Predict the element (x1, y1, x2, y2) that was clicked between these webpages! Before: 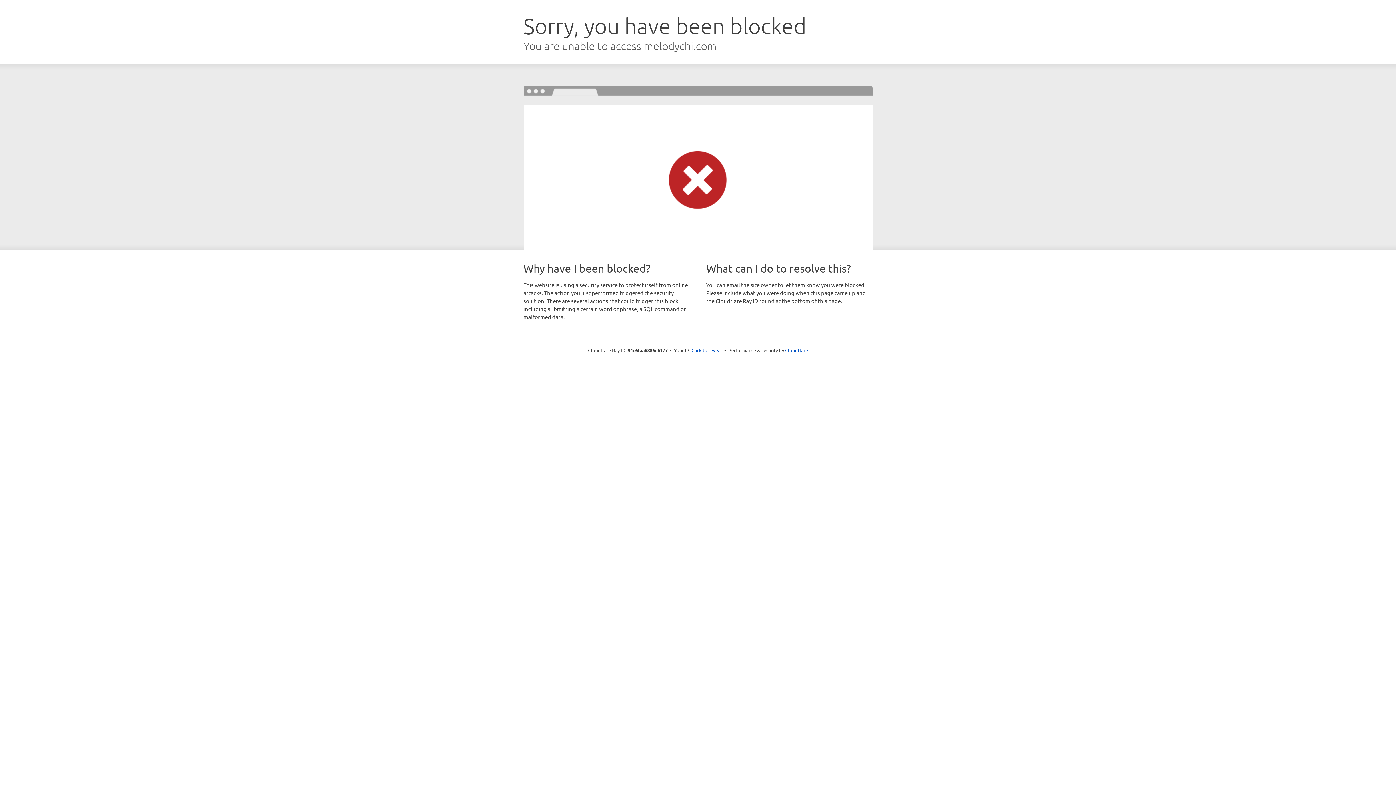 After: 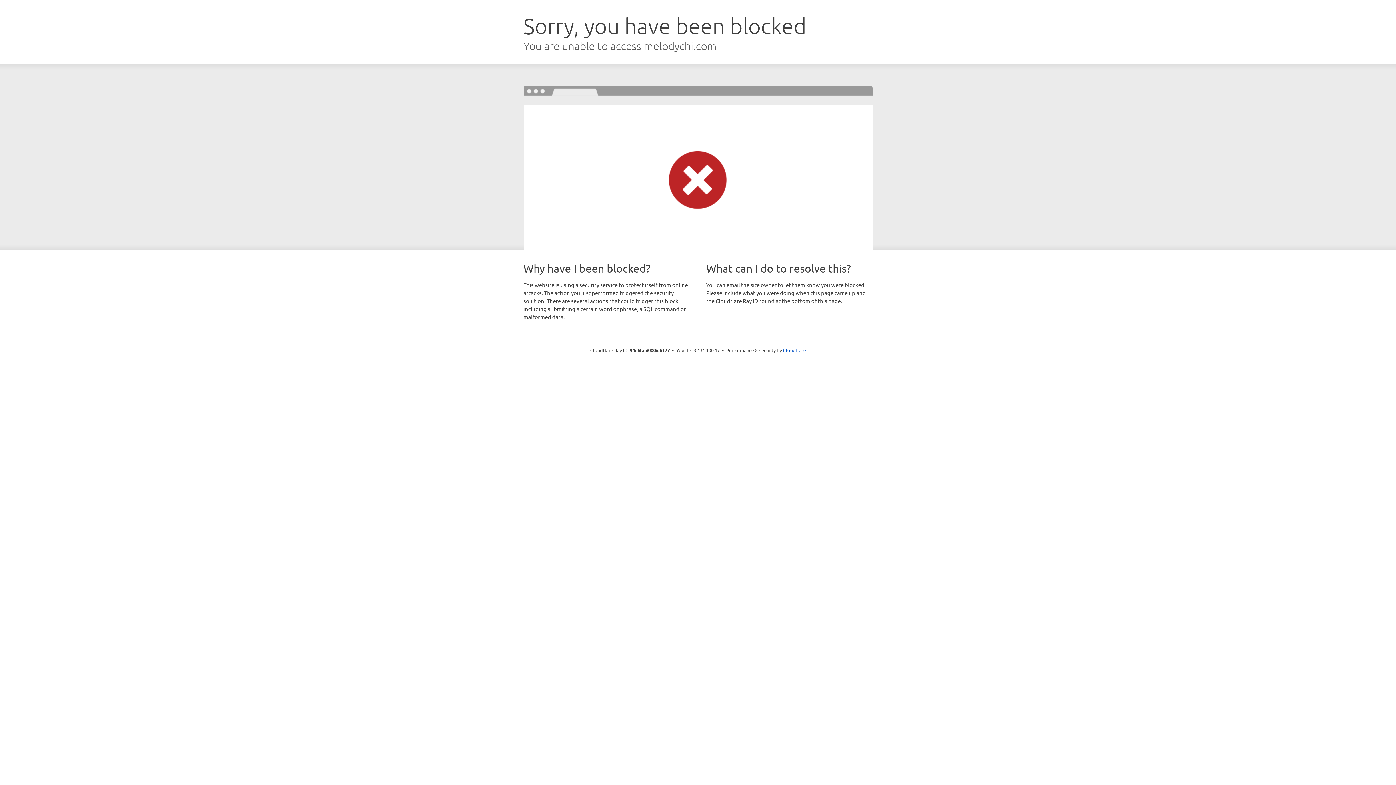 Action: label: Click to reveal bbox: (691, 346, 722, 353)